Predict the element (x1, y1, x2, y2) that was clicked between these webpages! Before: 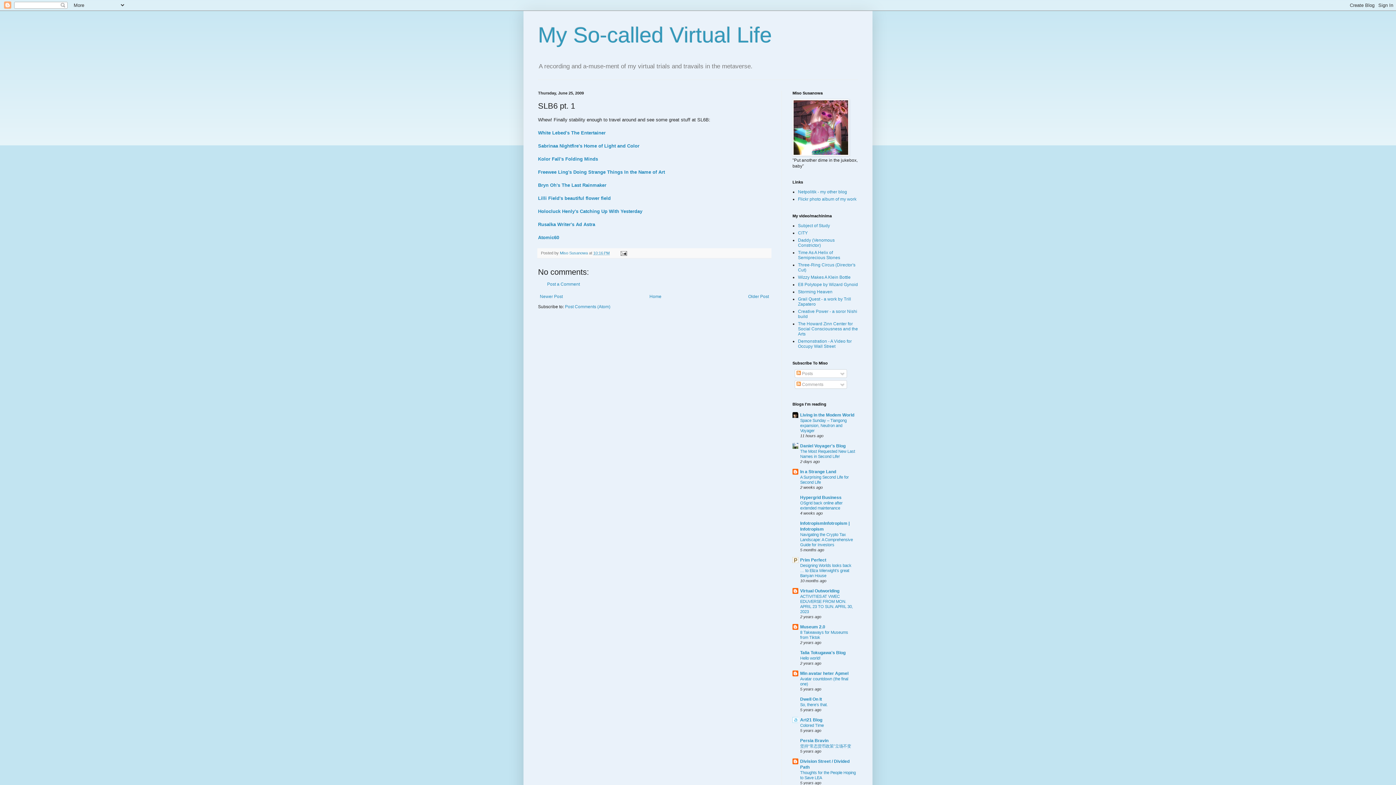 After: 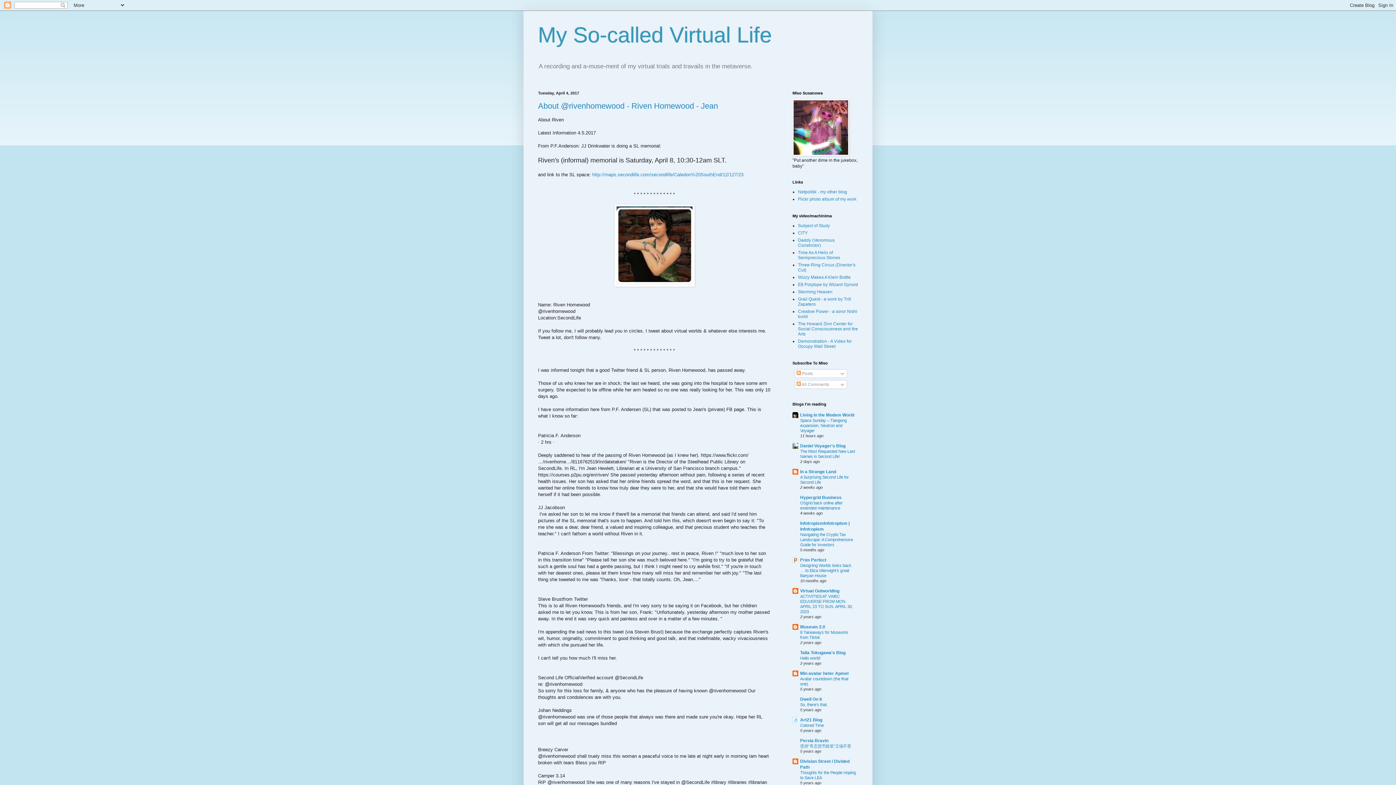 Action: label: Home bbox: (647, 292, 663, 301)